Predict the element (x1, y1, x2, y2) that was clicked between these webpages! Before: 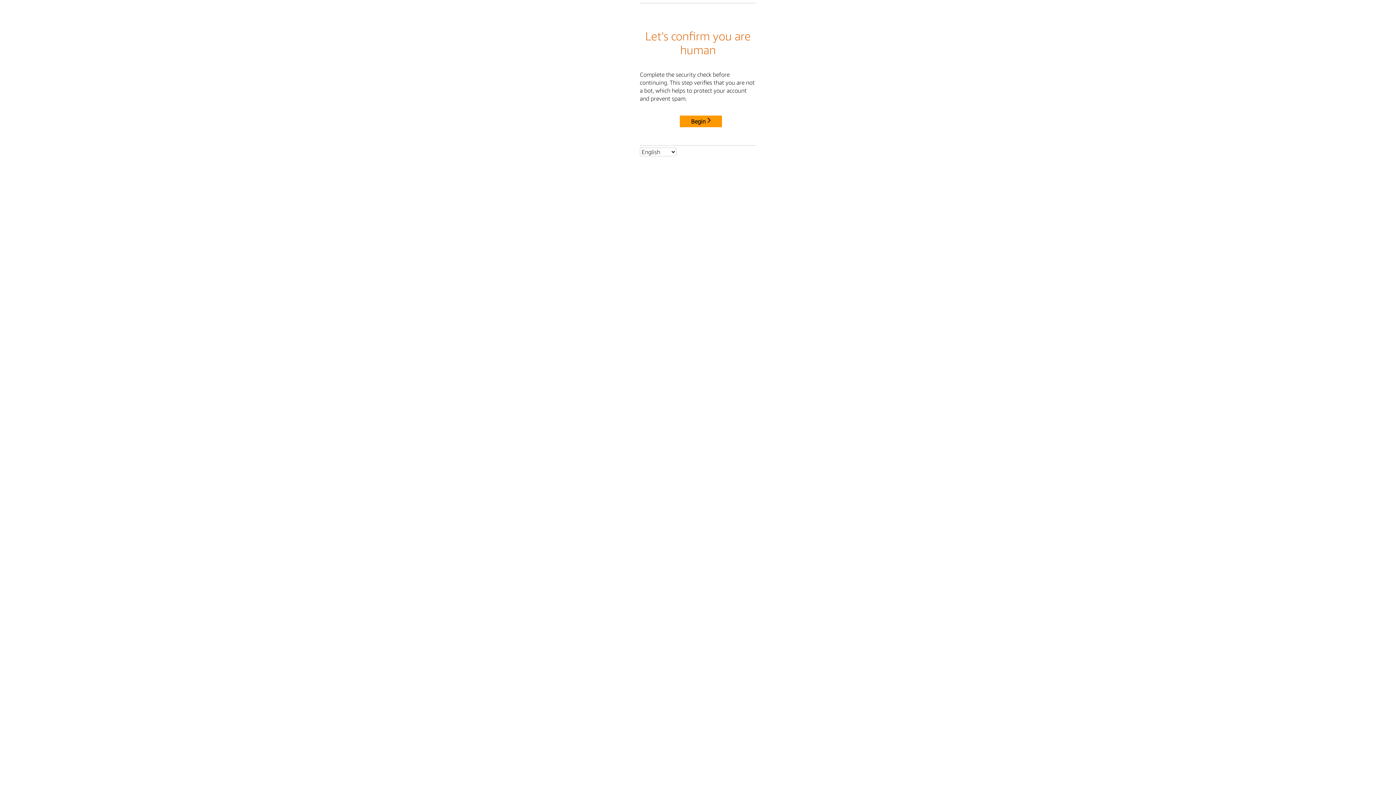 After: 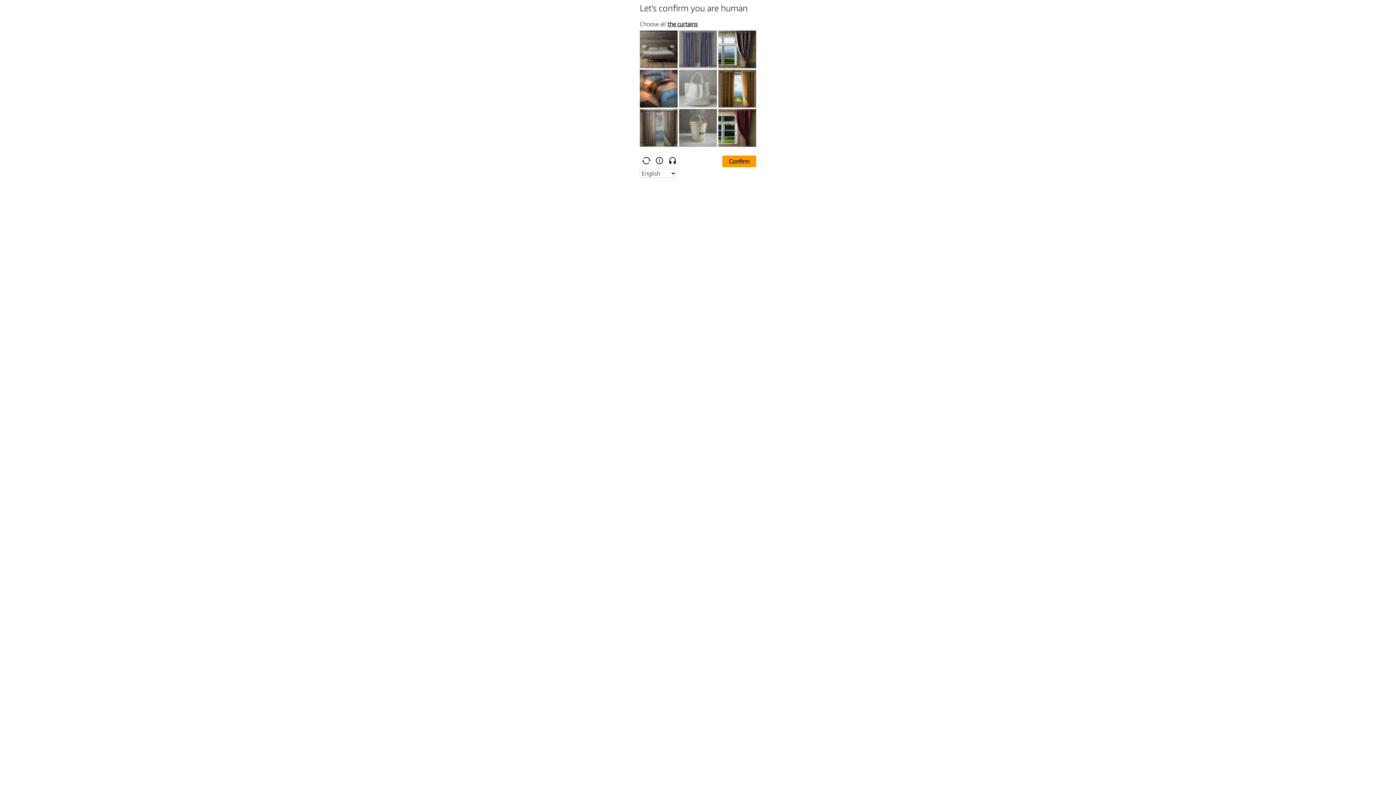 Action: label: Begin bbox: (680, 115, 722, 127)